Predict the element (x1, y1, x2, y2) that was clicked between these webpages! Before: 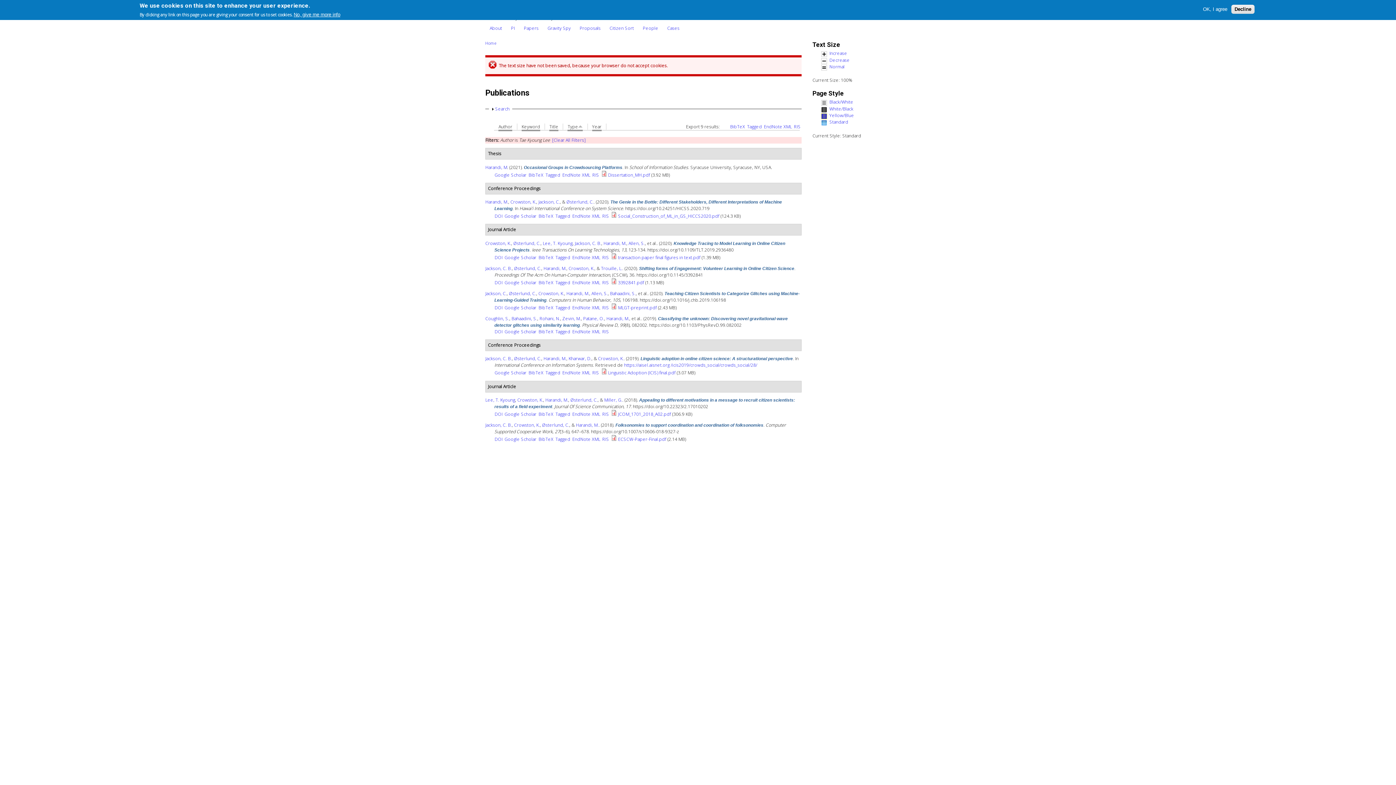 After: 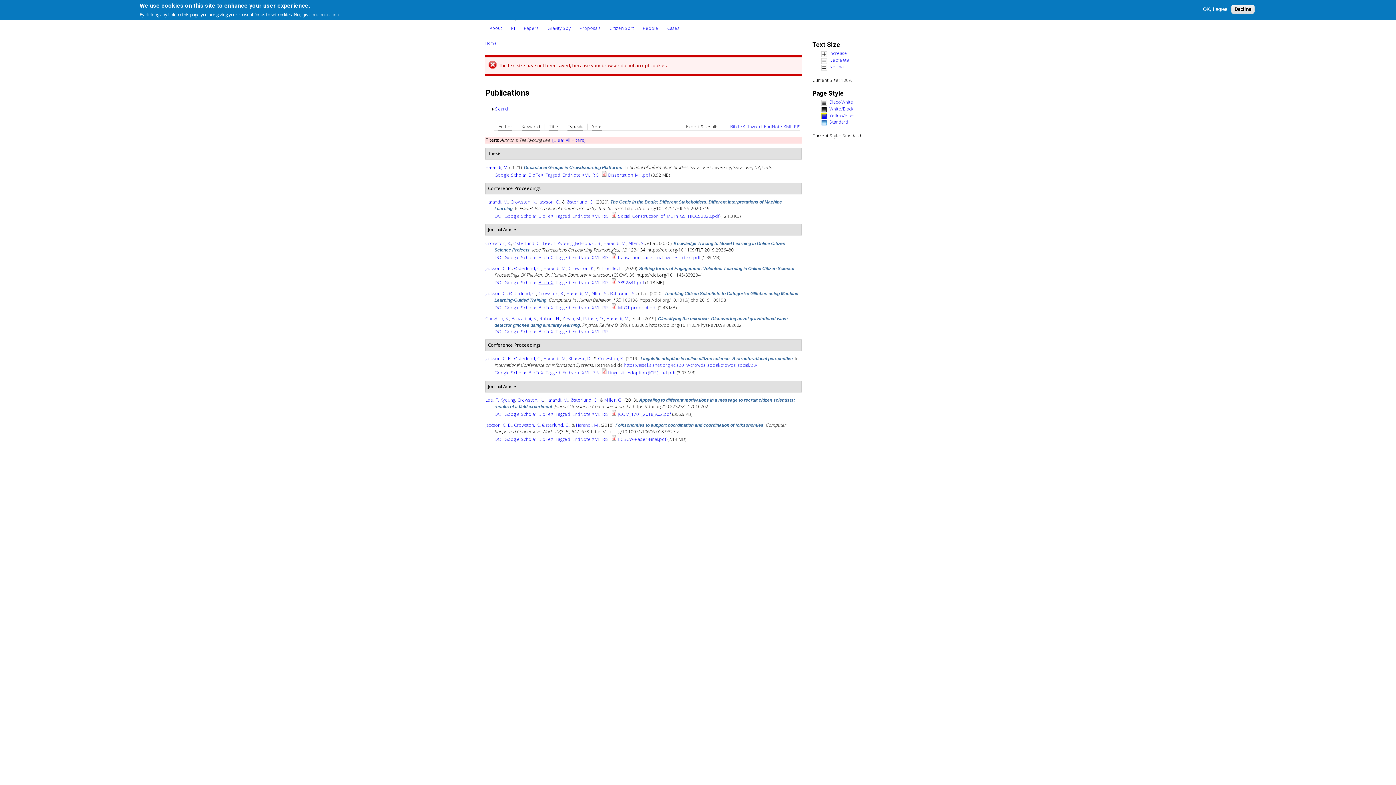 Action: bbox: (538, 279, 553, 285) label: BibTeX